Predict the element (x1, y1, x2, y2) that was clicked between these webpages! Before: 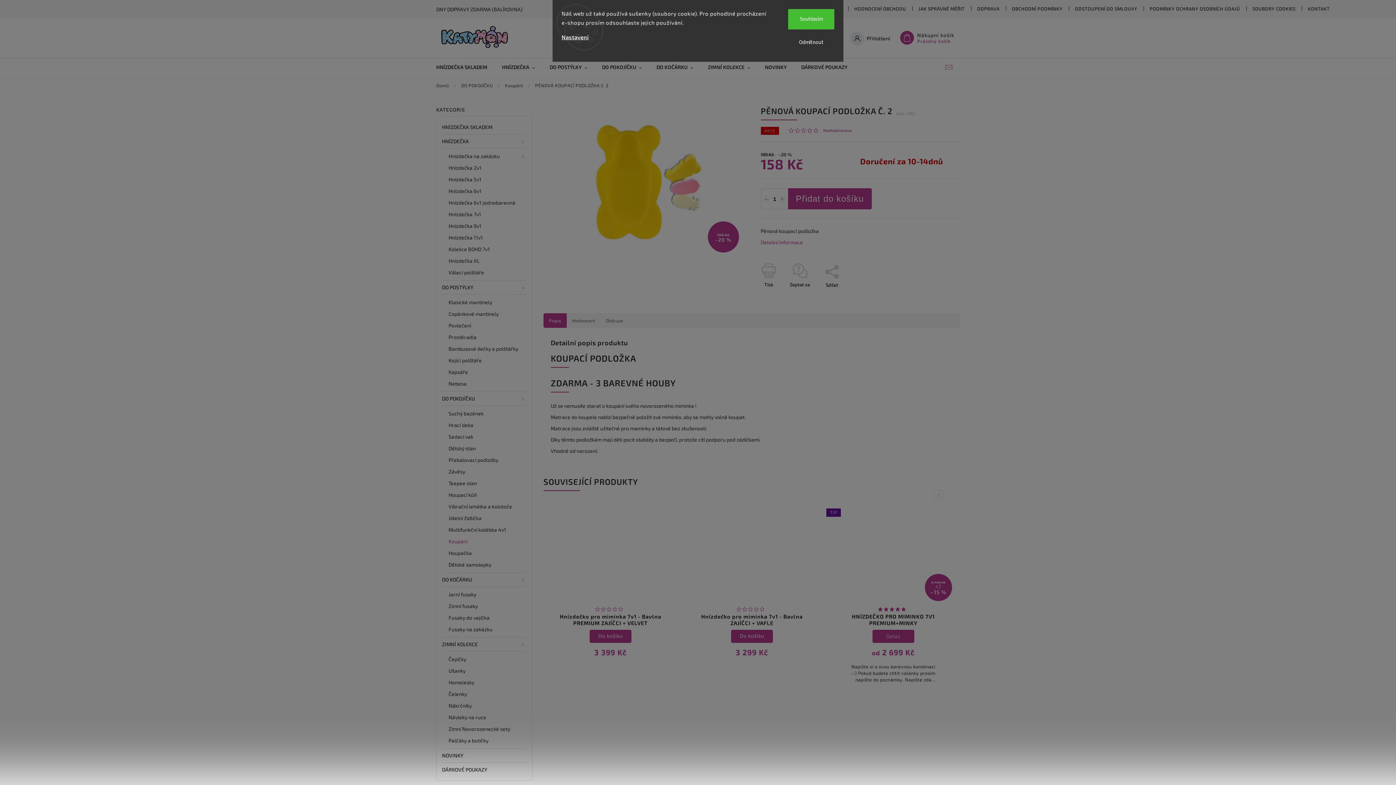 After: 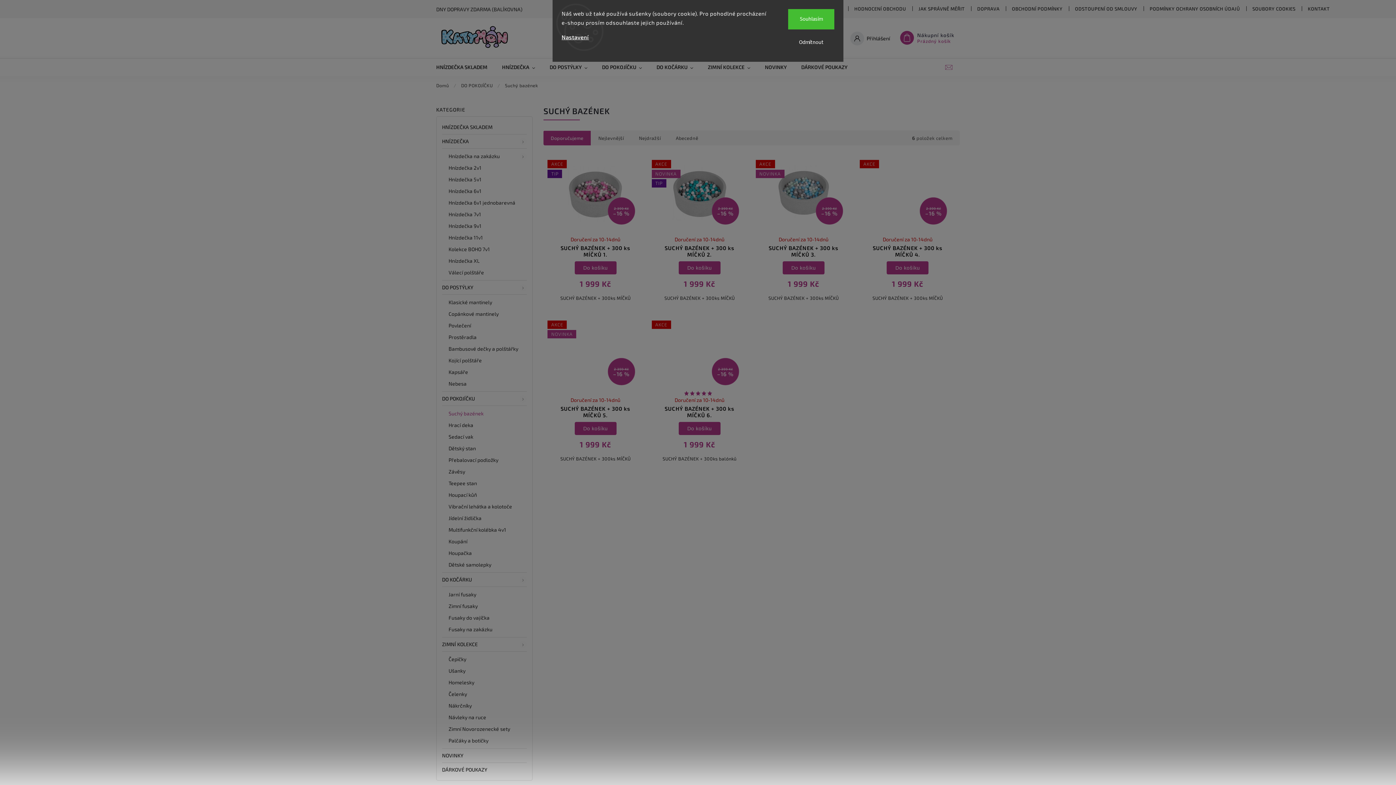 Action: label: Suchý bazének bbox: (442, 408, 526, 419)